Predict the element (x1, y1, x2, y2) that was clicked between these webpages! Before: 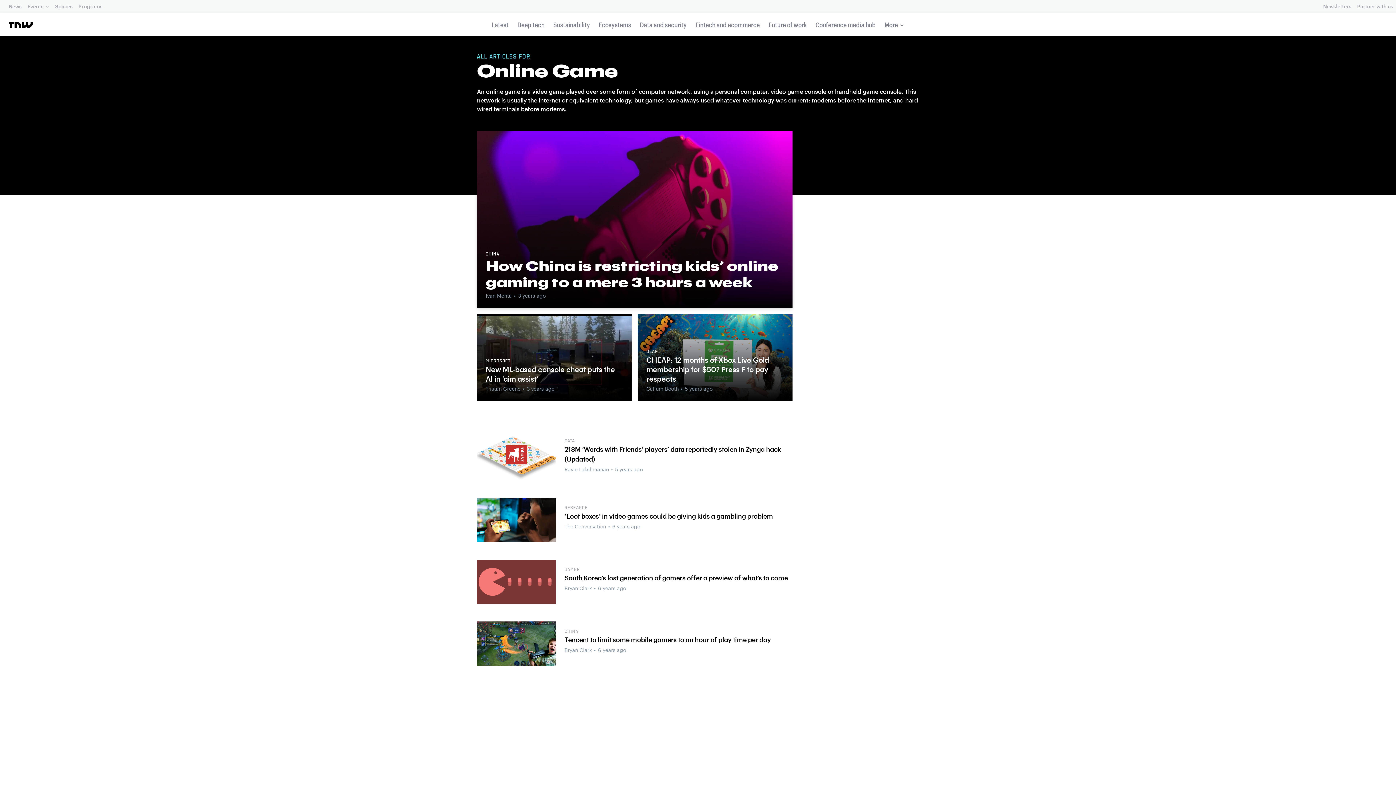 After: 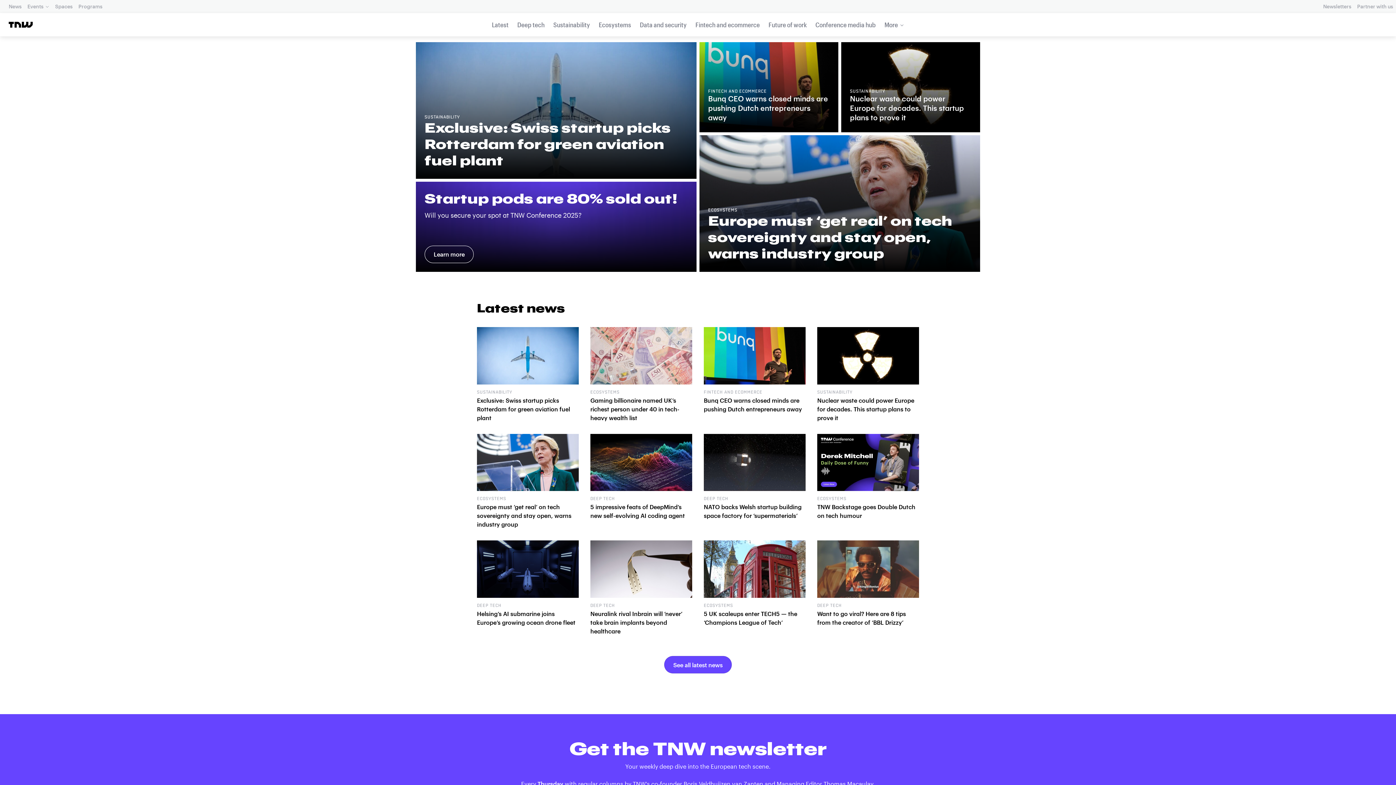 Action: bbox: (6, 16, 34, 33)